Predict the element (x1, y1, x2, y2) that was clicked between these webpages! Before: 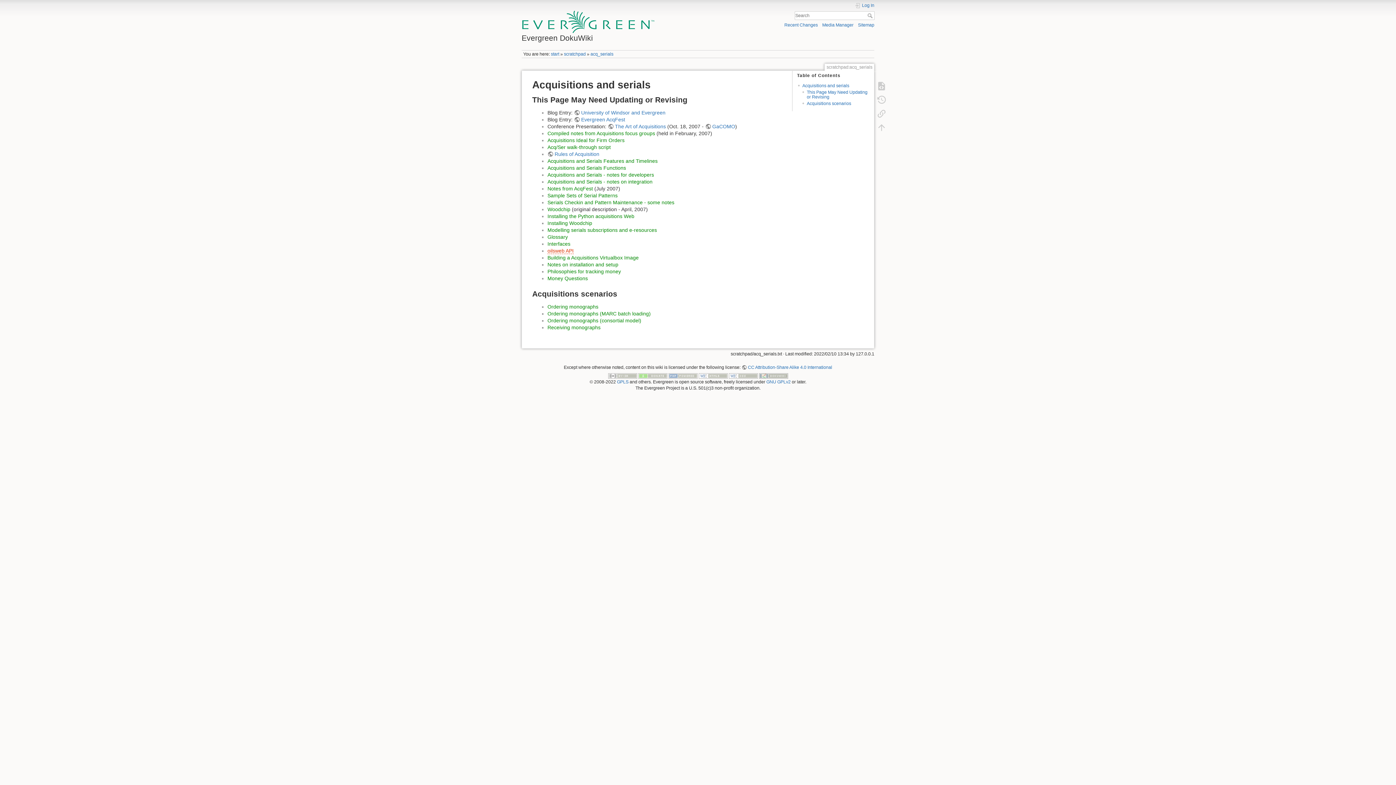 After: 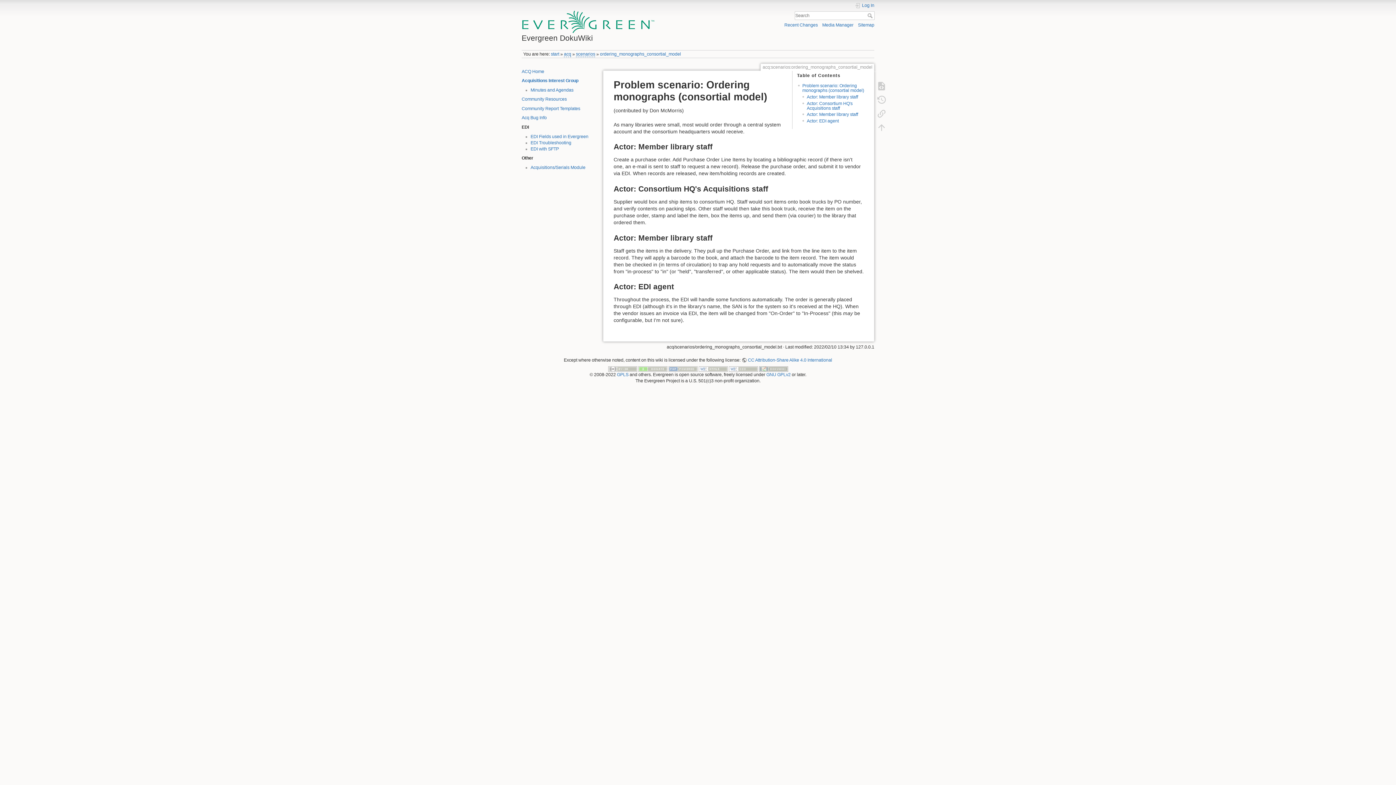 Action: bbox: (547, 317, 641, 323) label: Ordering monographs (consortial model)